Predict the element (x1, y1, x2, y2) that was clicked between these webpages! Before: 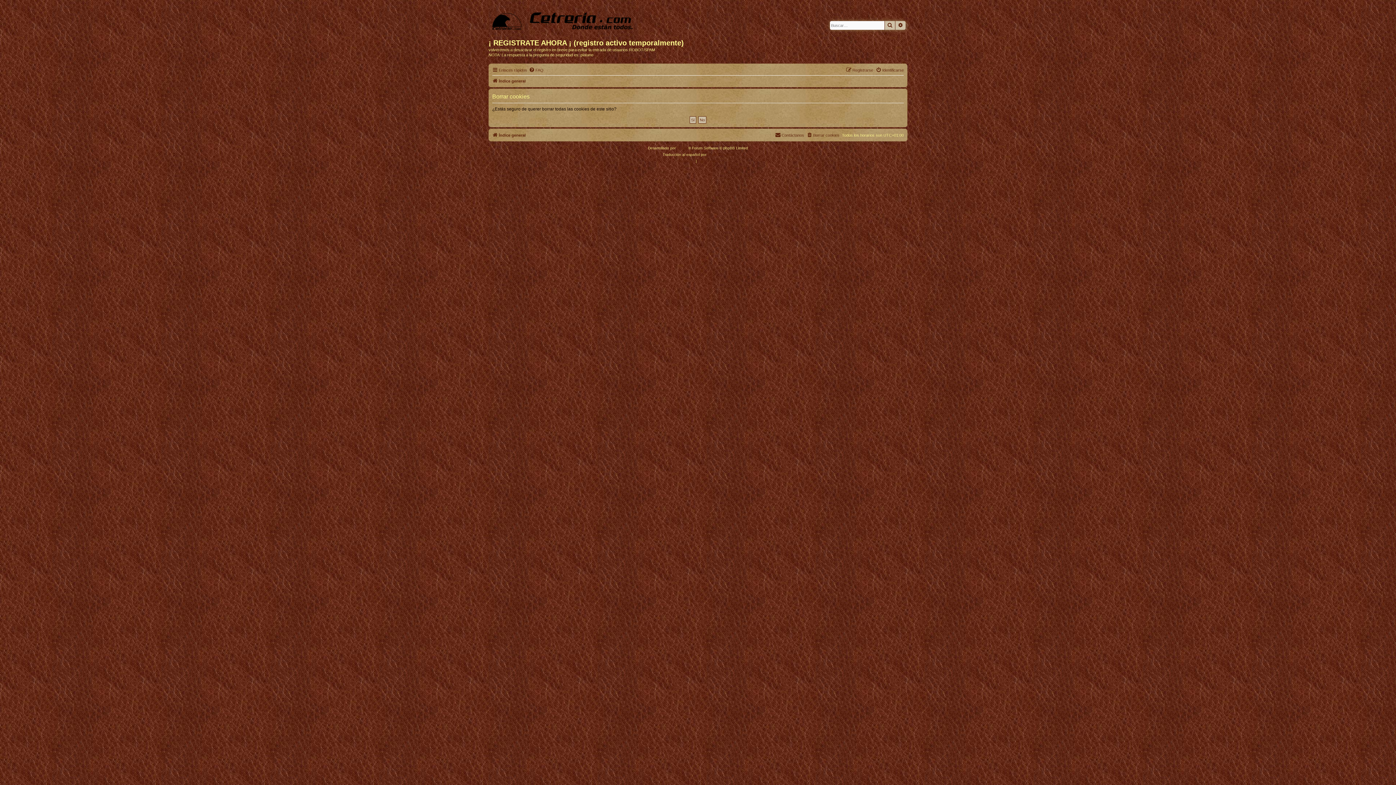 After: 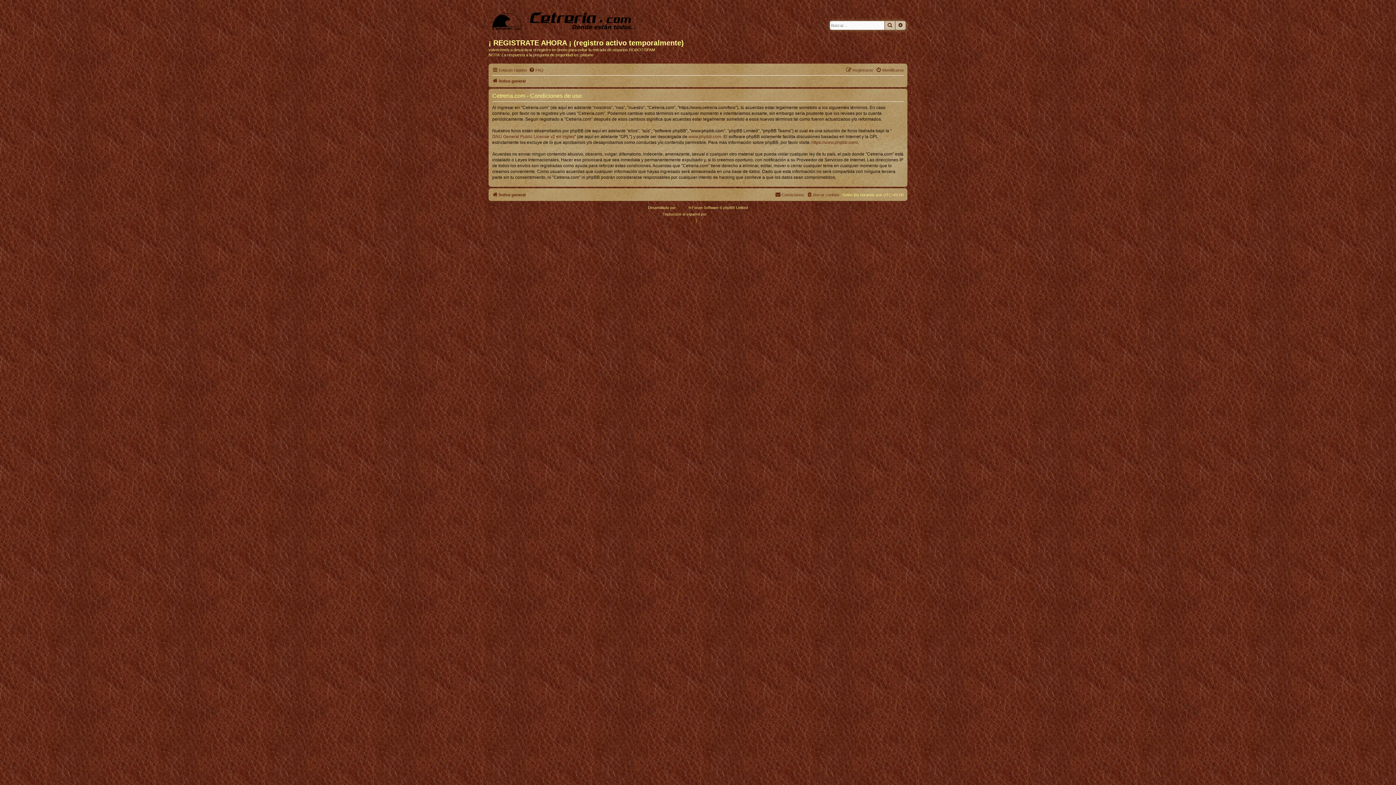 Action: bbox: (698, 158, 718, 164) label: Condiciones